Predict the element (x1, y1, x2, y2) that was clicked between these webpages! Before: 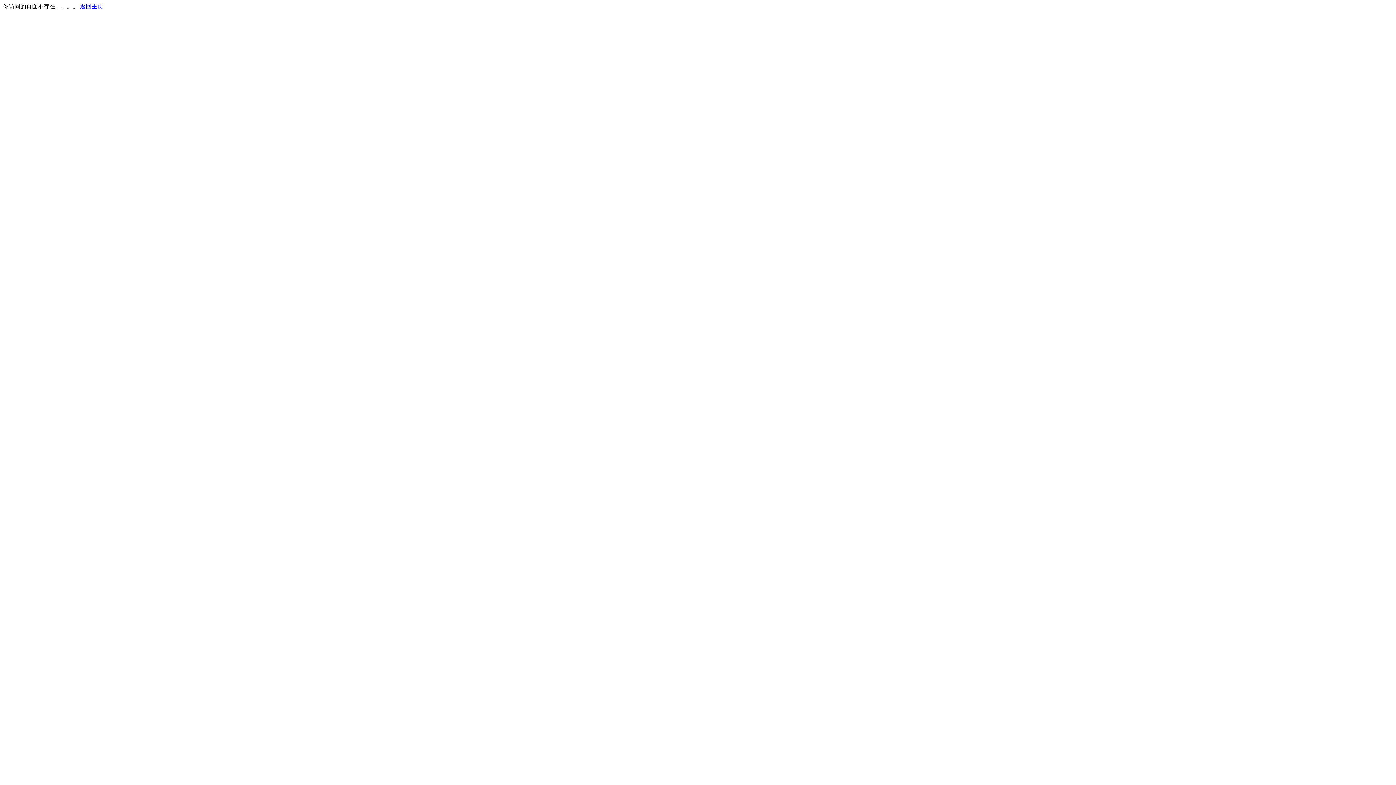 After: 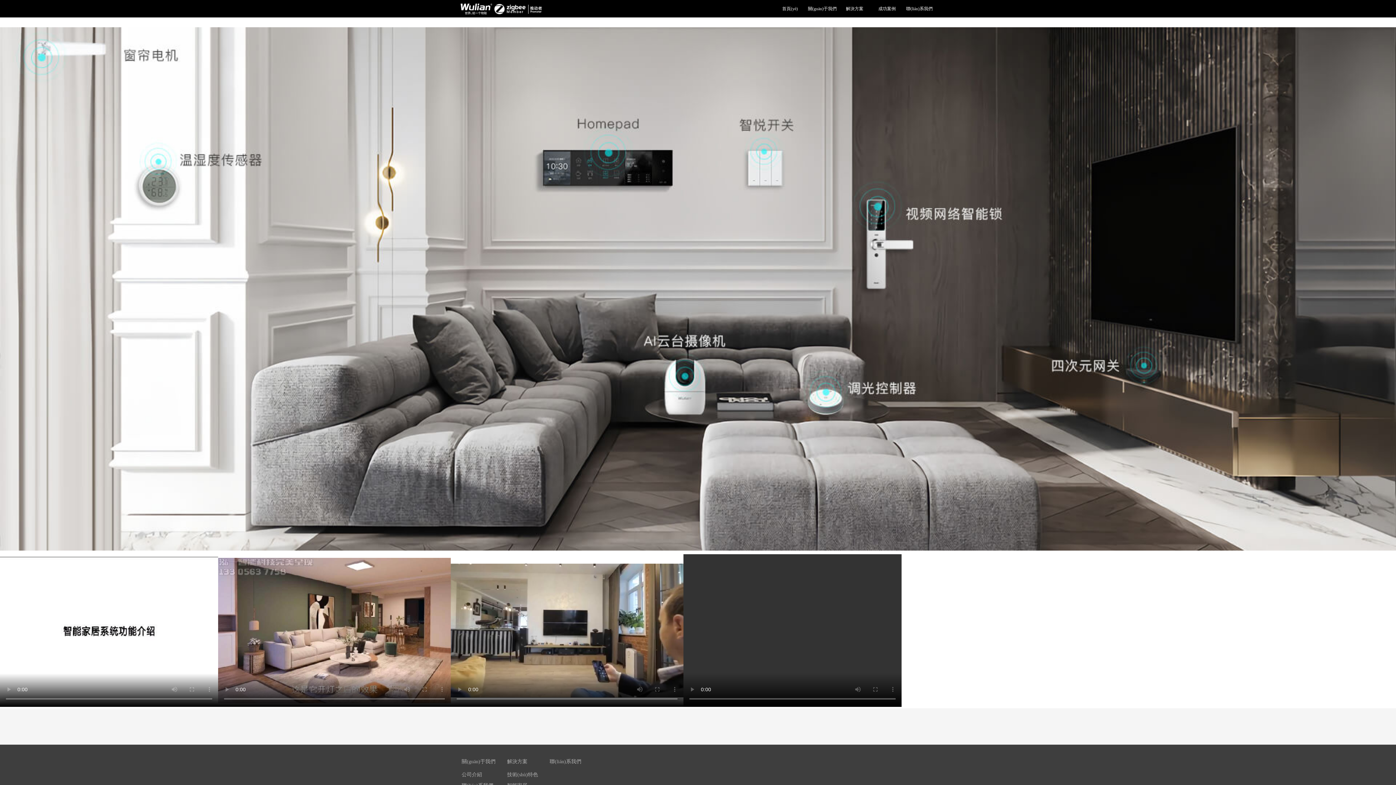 Action: label: 返回主页 bbox: (80, 3, 103, 9)